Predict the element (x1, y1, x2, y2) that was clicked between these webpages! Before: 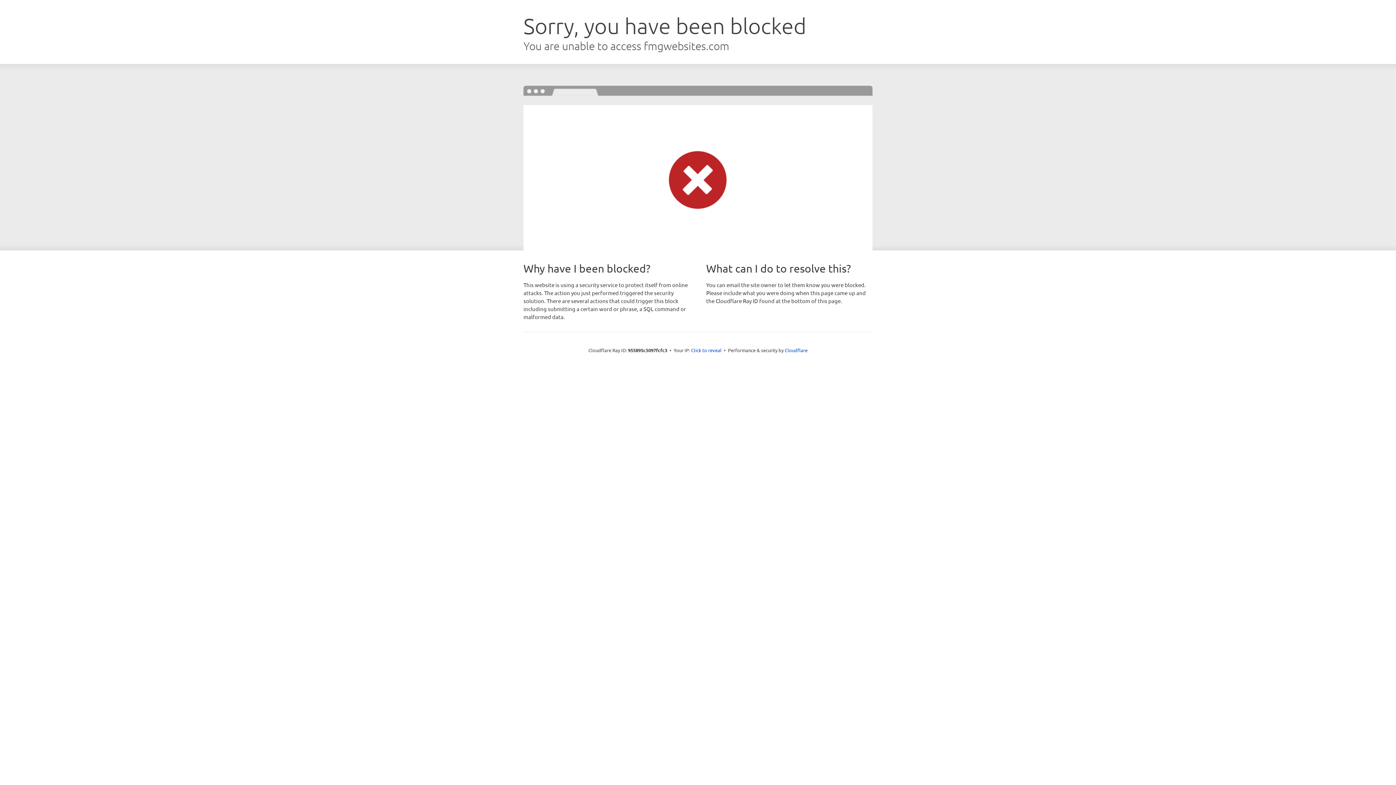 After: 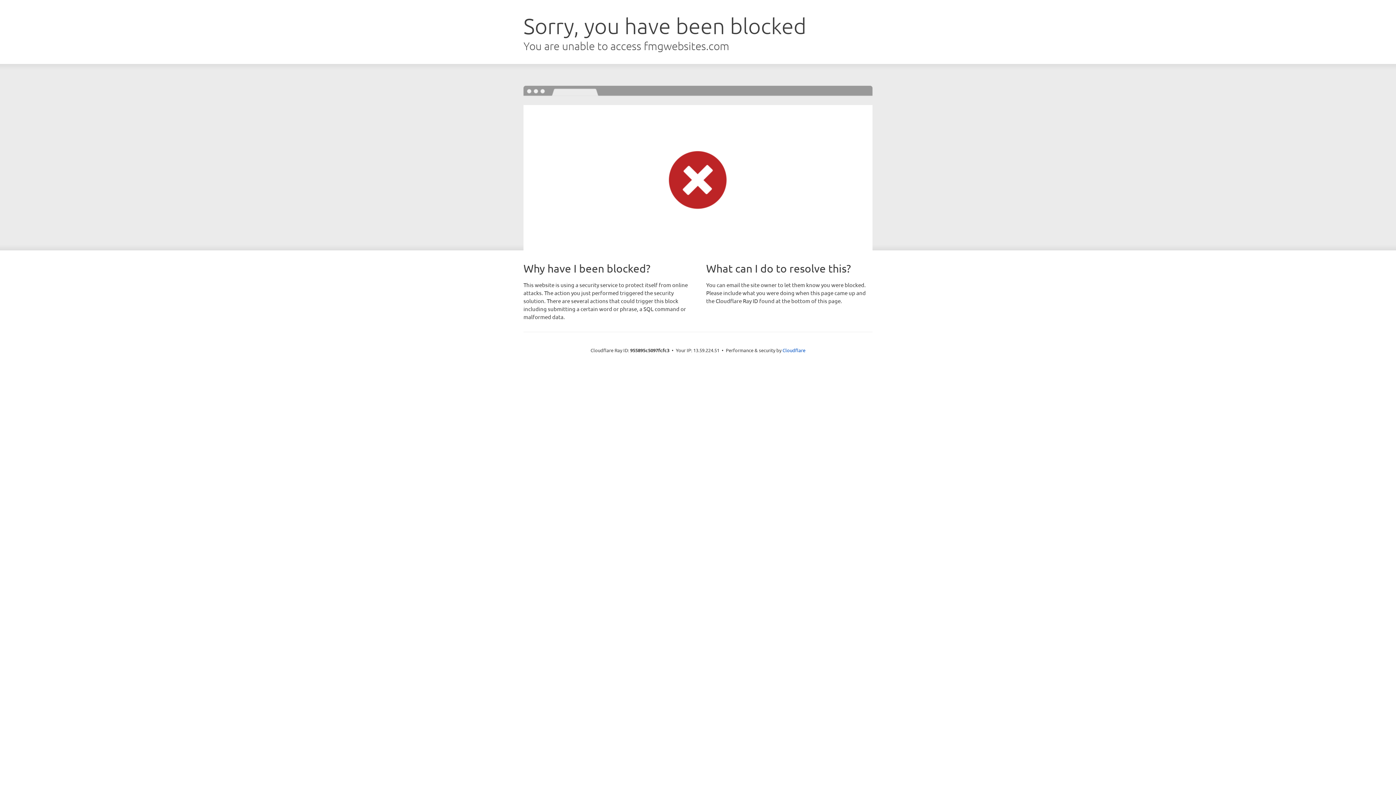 Action: bbox: (691, 346, 721, 353) label: Click to reveal